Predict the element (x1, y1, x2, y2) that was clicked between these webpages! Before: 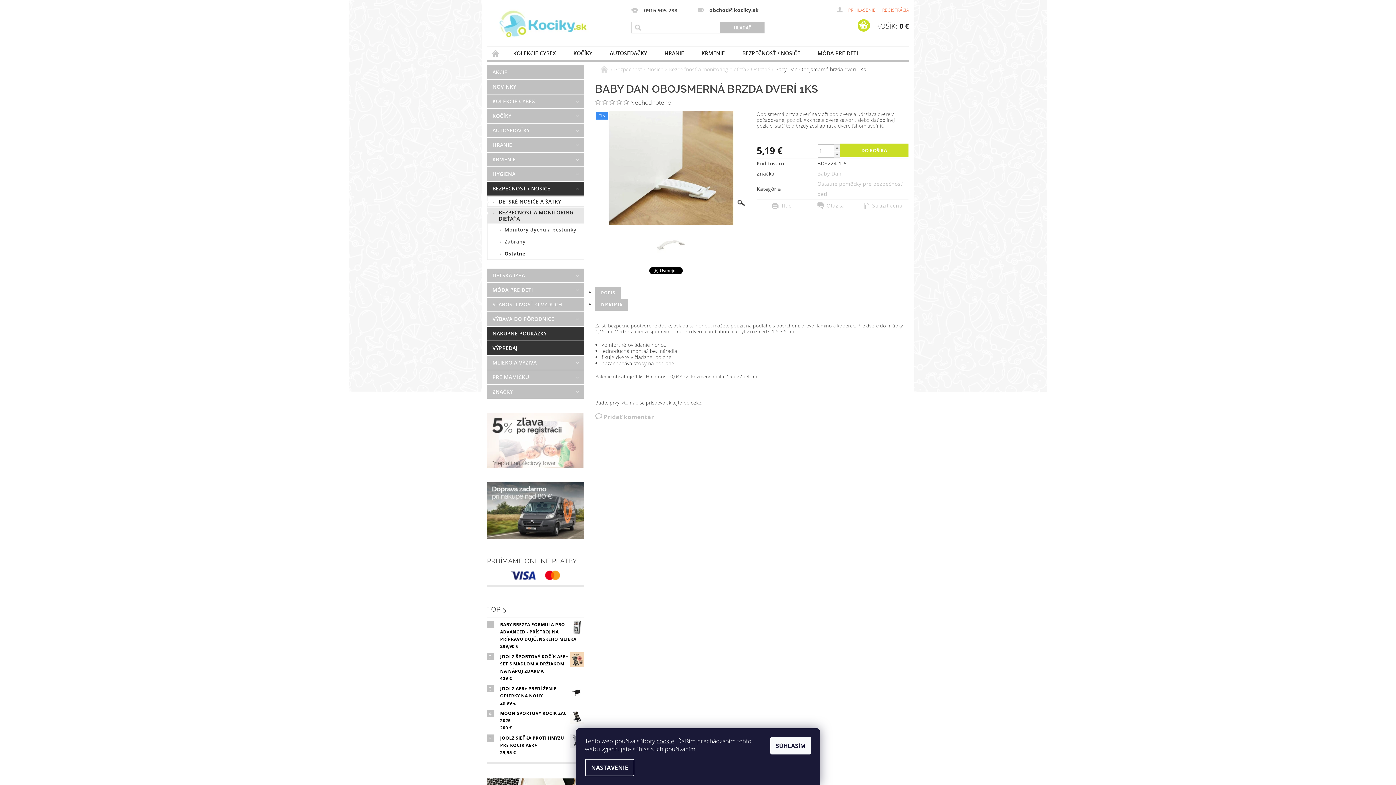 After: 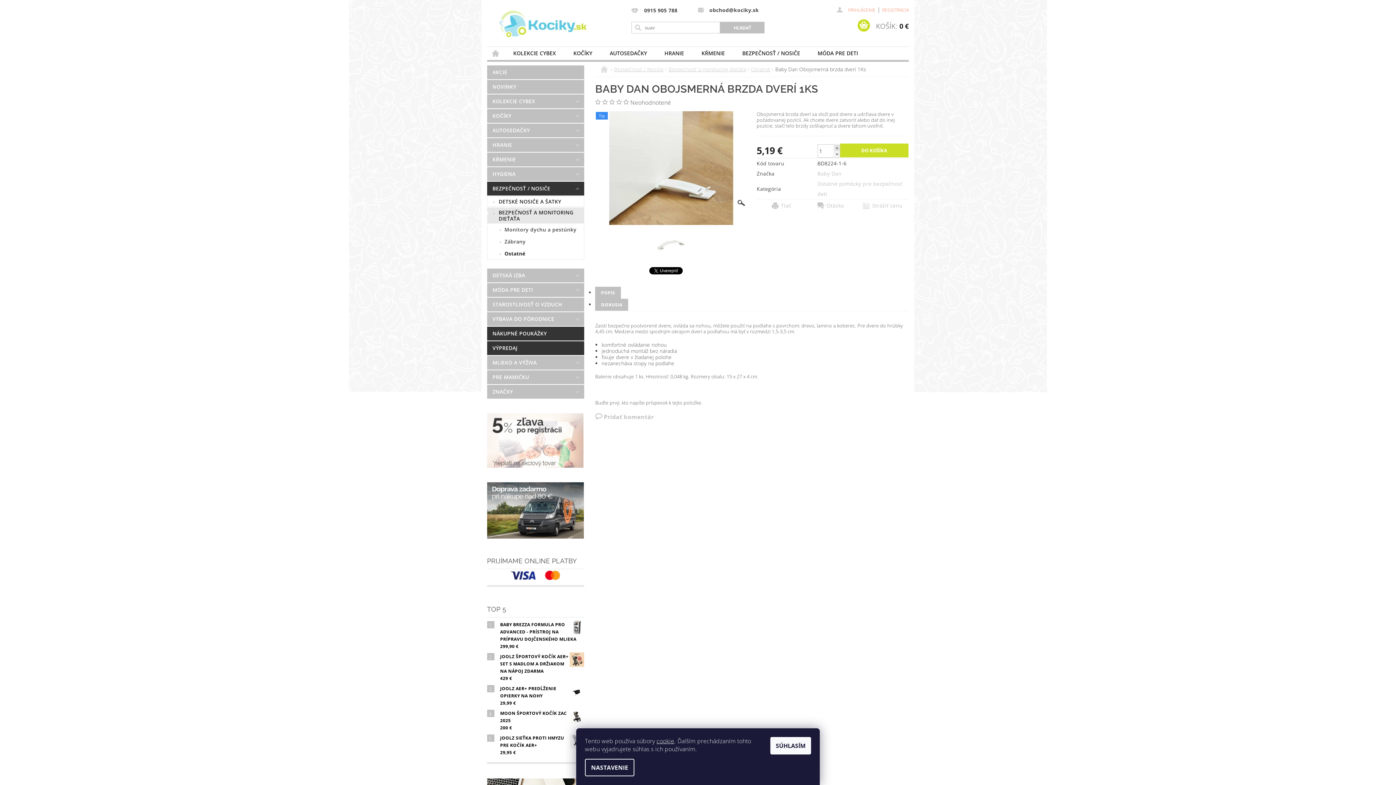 Action: bbox: (833, 144, 840, 151) label:  